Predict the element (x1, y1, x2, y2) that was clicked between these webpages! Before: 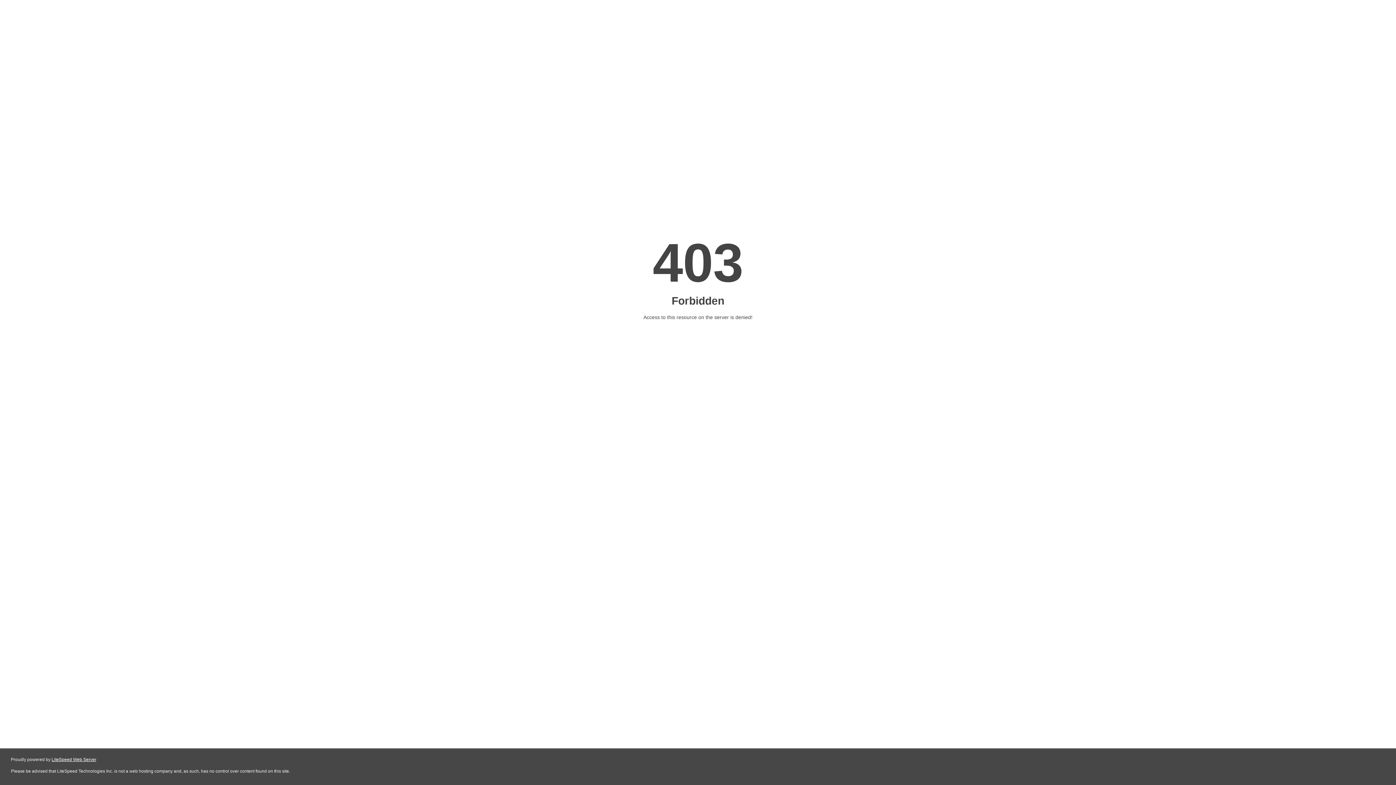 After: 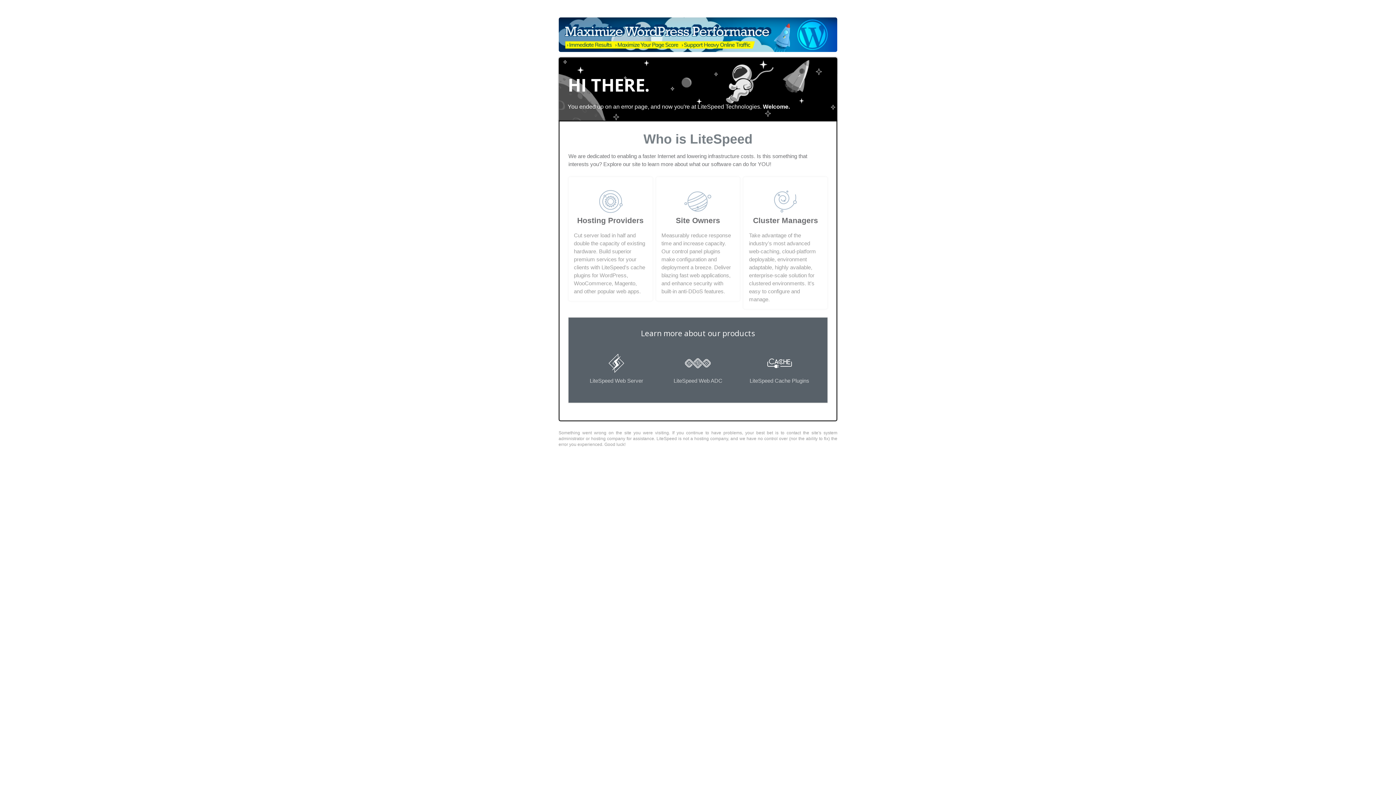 Action: bbox: (51, 757, 96, 762) label: LiteSpeed Web Server